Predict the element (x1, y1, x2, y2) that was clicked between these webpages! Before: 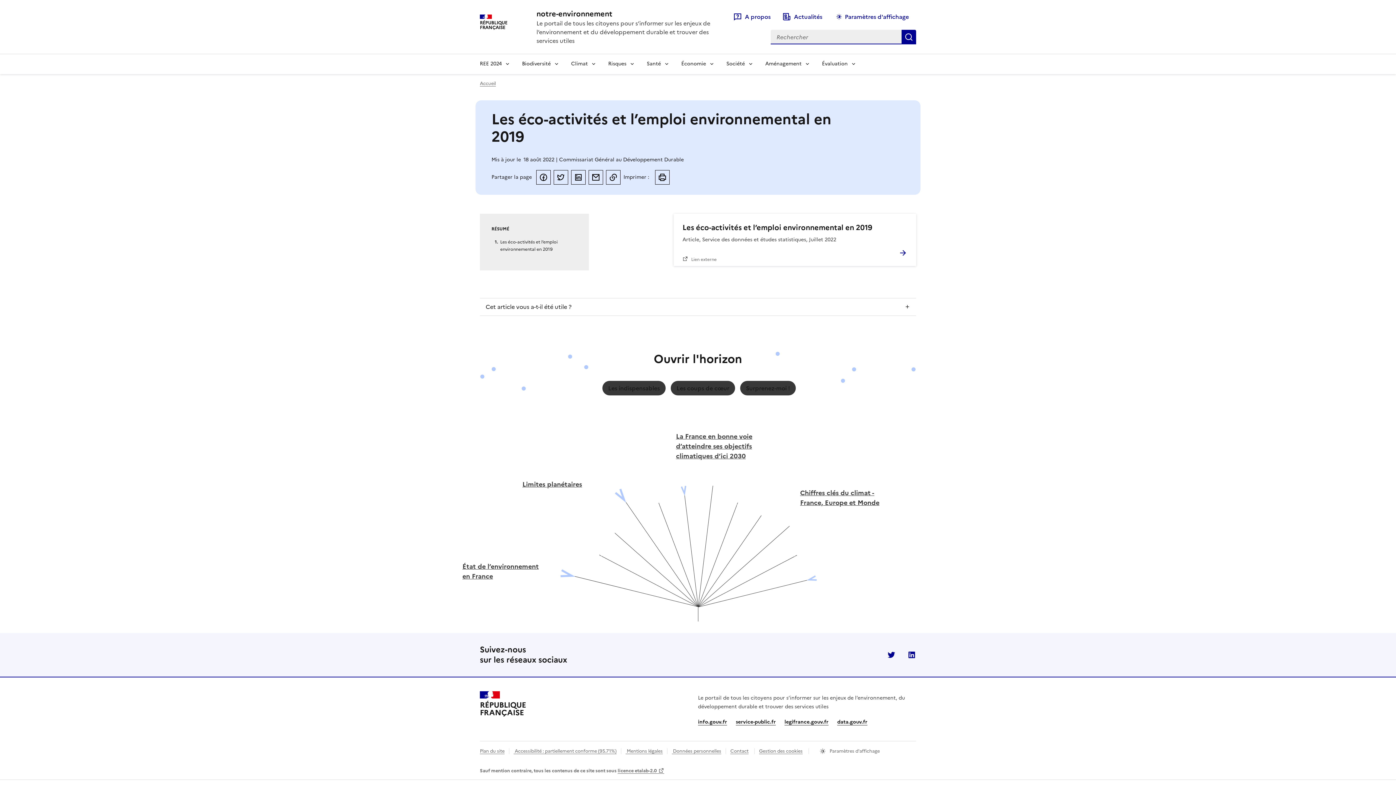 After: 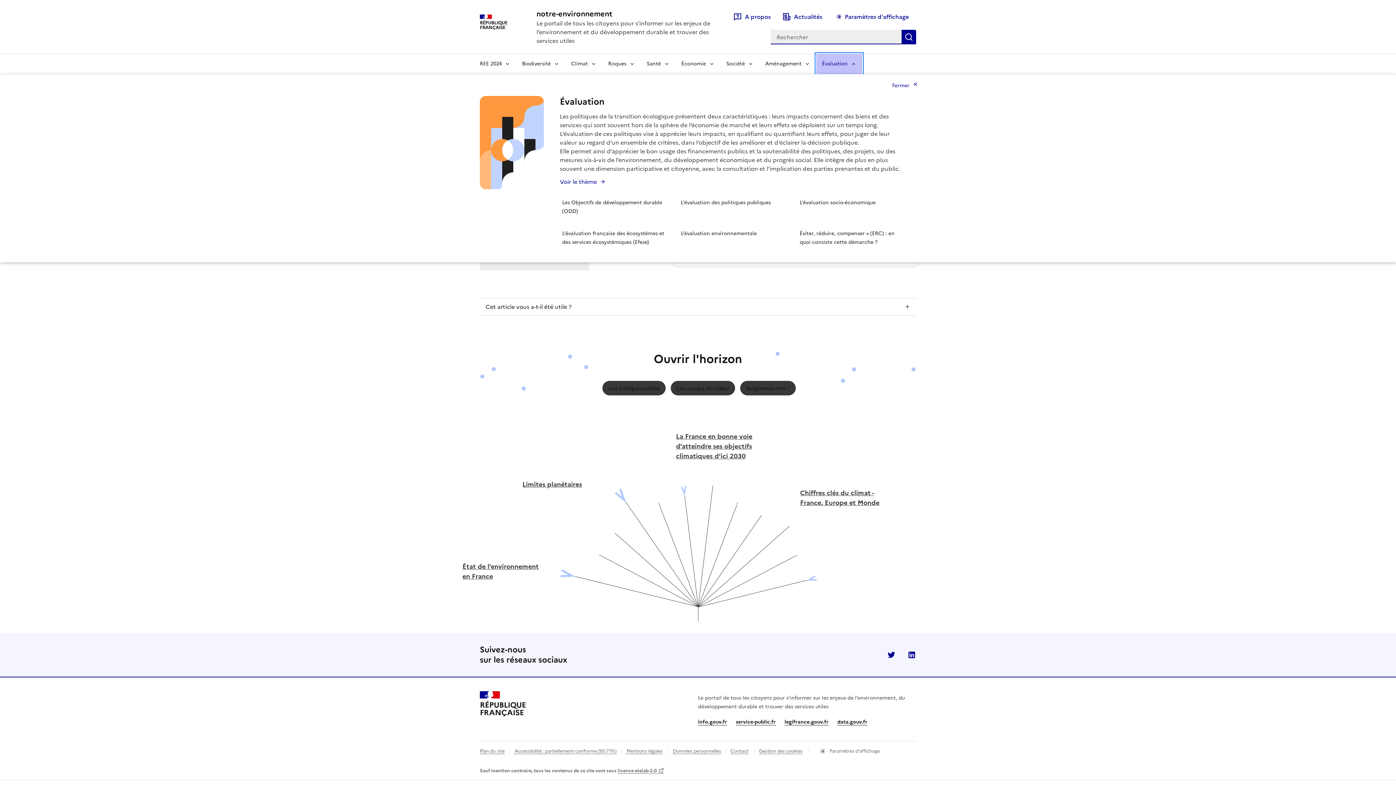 Action: label: Évaluation bbox: (816, 53, 862, 74)